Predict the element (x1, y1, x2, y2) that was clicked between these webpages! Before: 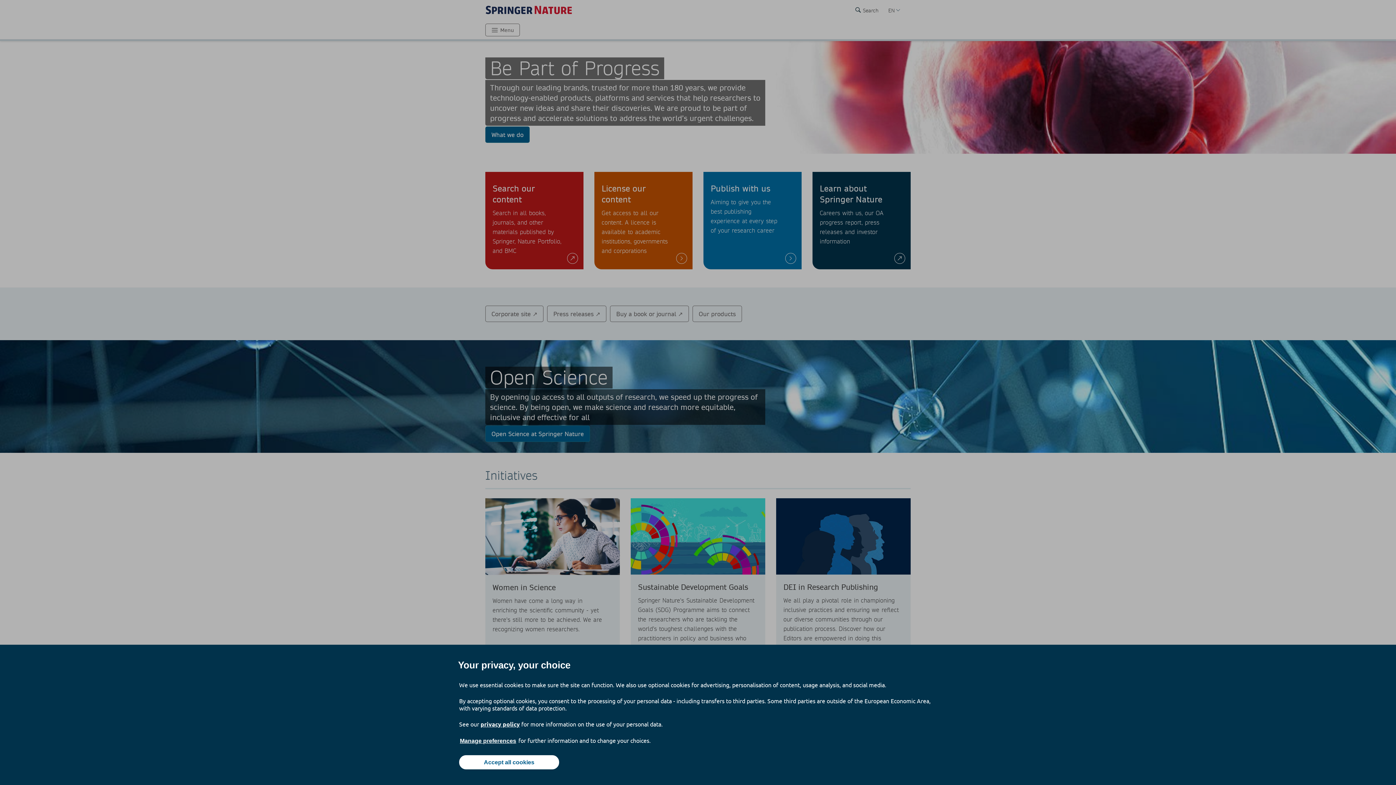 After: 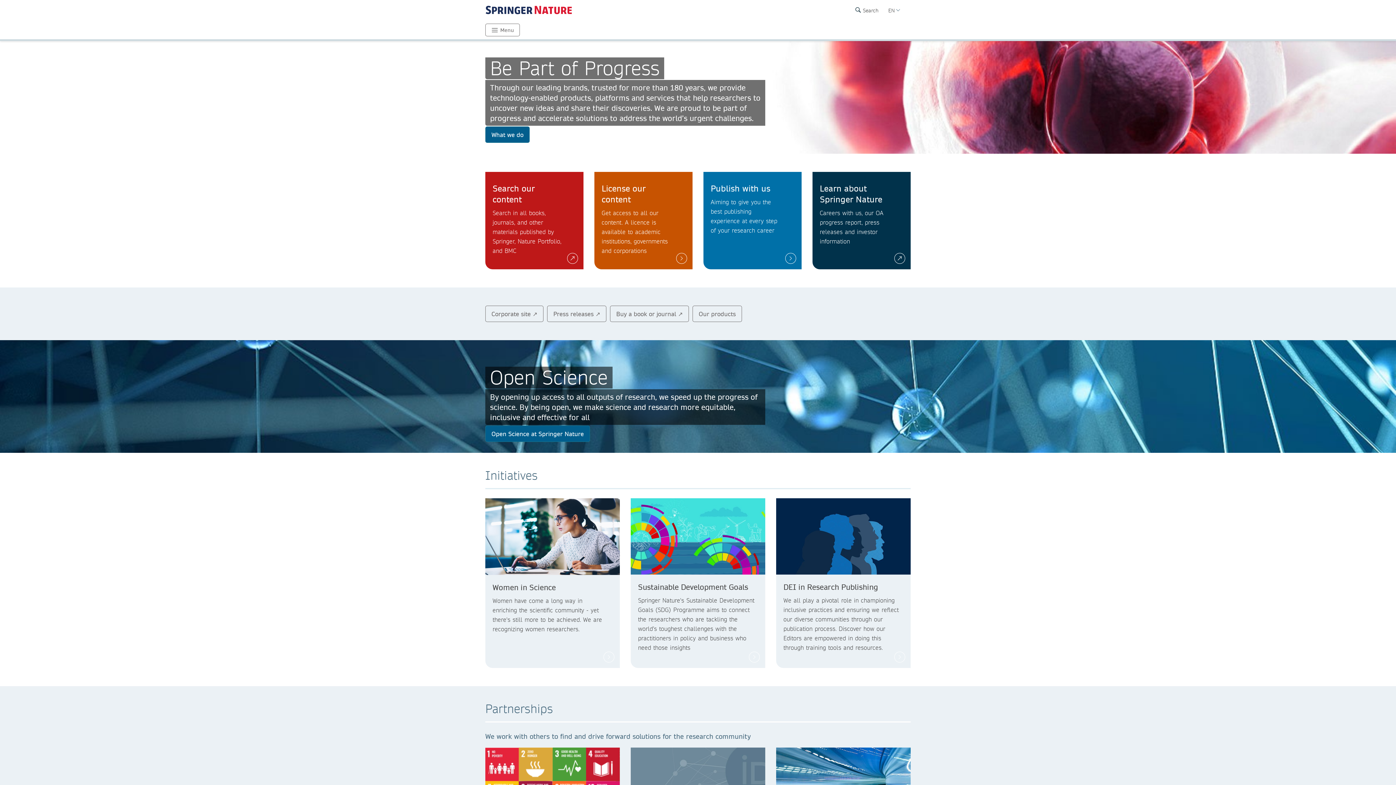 Action: bbox: (459, 755, 559, 769) label: Accept all cookies